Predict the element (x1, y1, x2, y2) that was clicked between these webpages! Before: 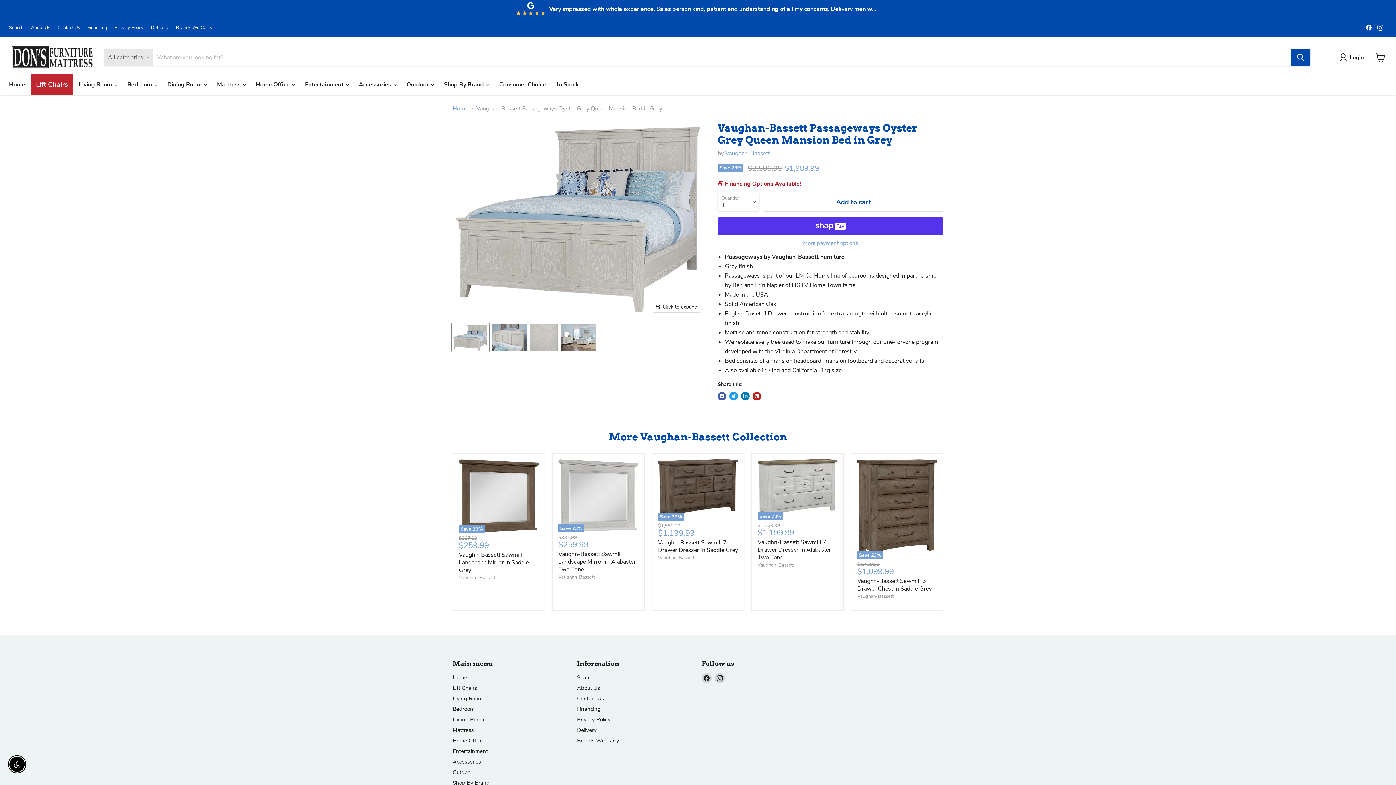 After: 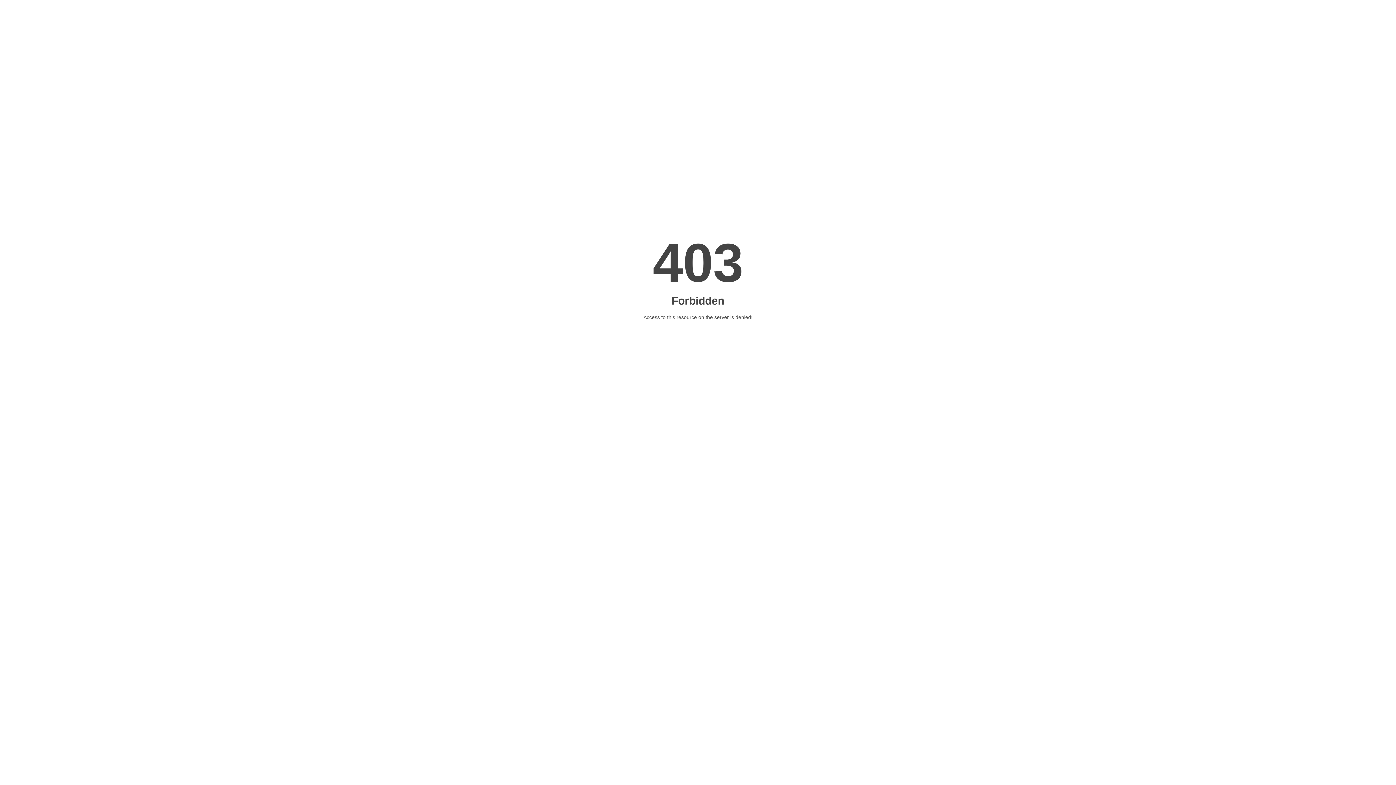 Action: bbox: (452, 684, 477, 691) label: Lift Chairs